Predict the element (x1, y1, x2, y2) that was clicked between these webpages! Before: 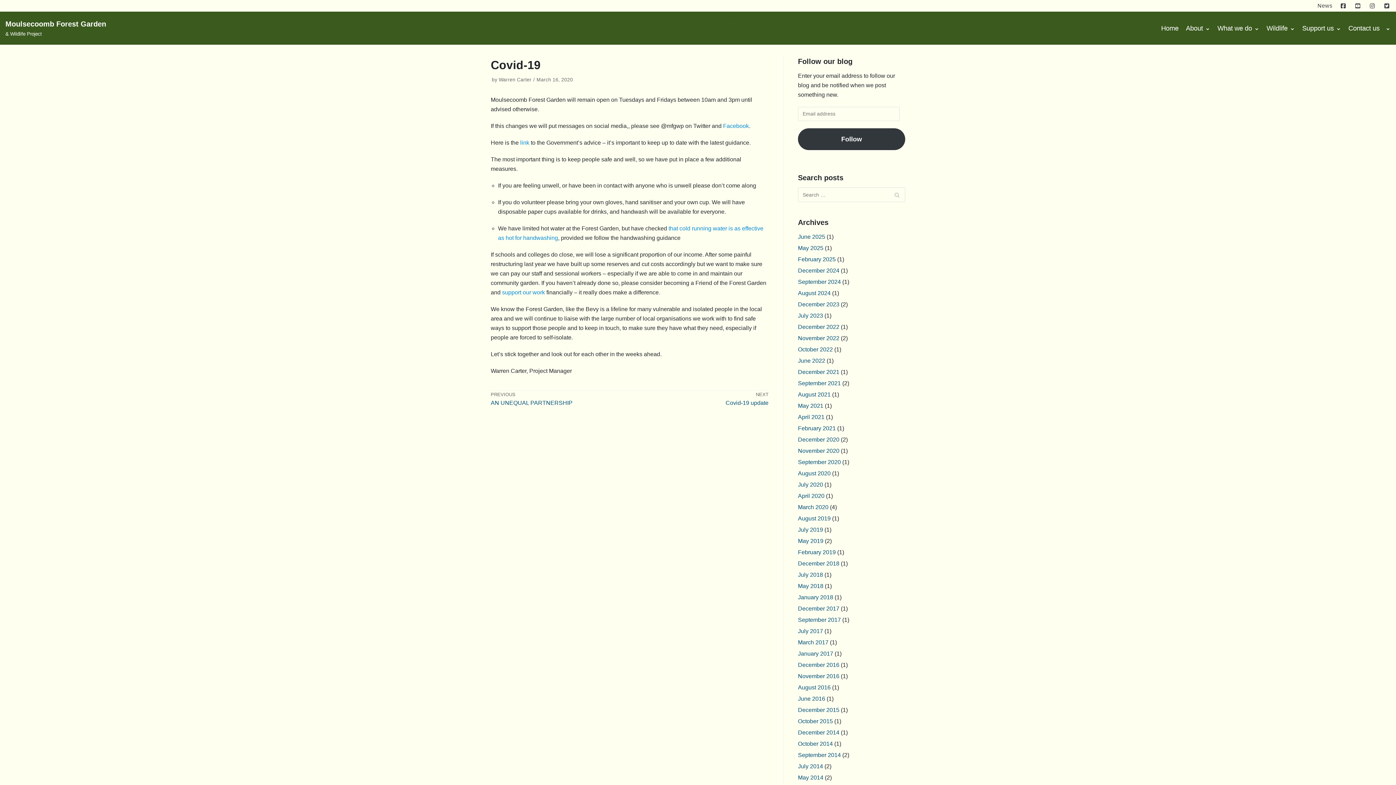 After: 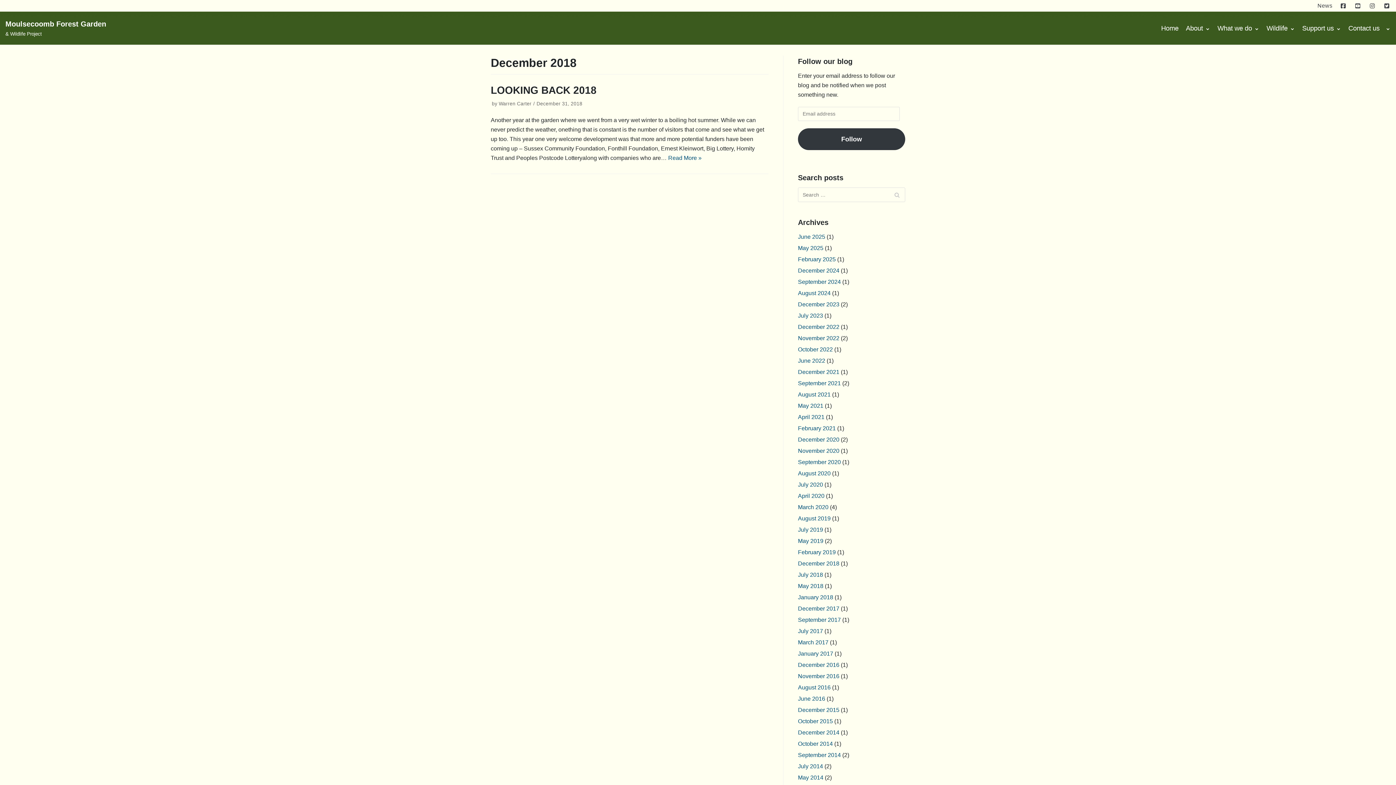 Action: bbox: (798, 560, 839, 566) label: December 2018